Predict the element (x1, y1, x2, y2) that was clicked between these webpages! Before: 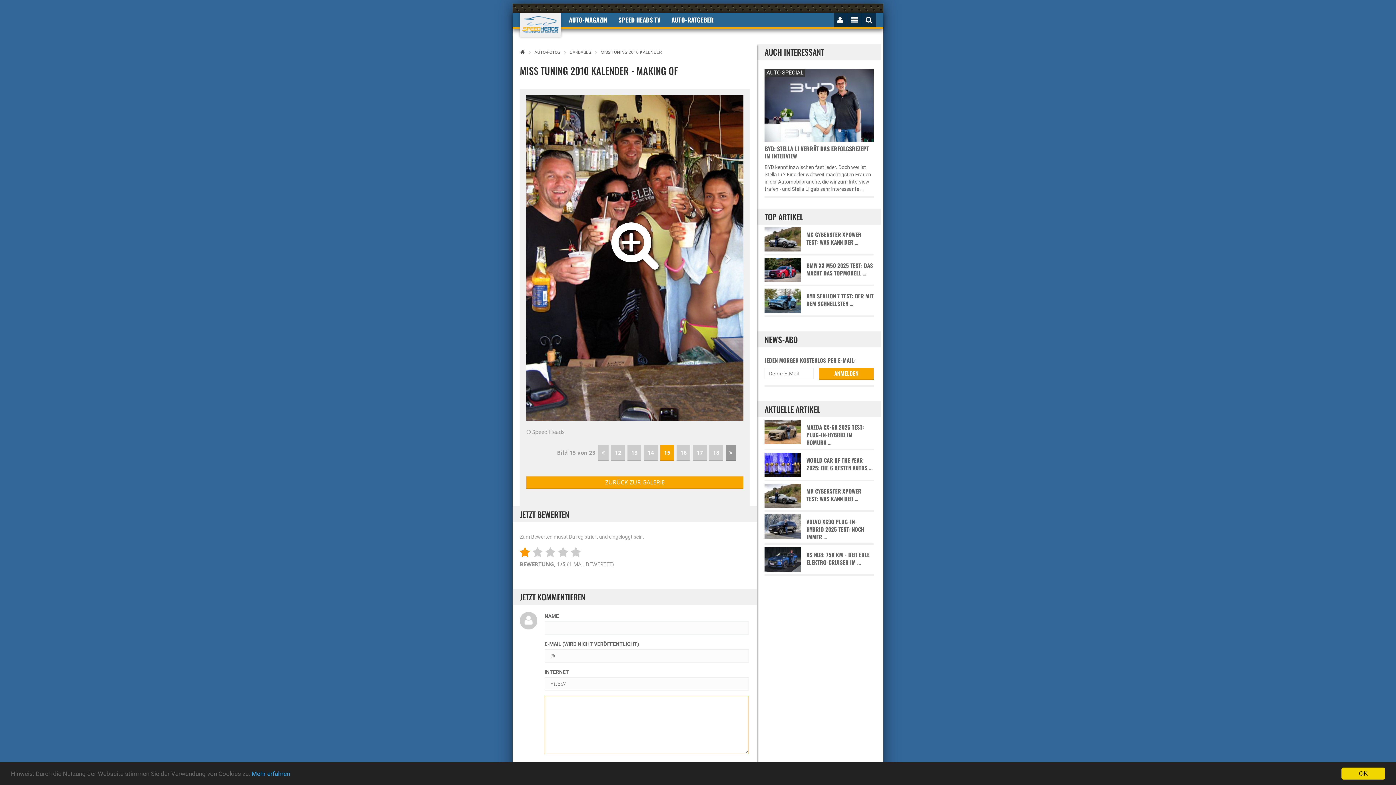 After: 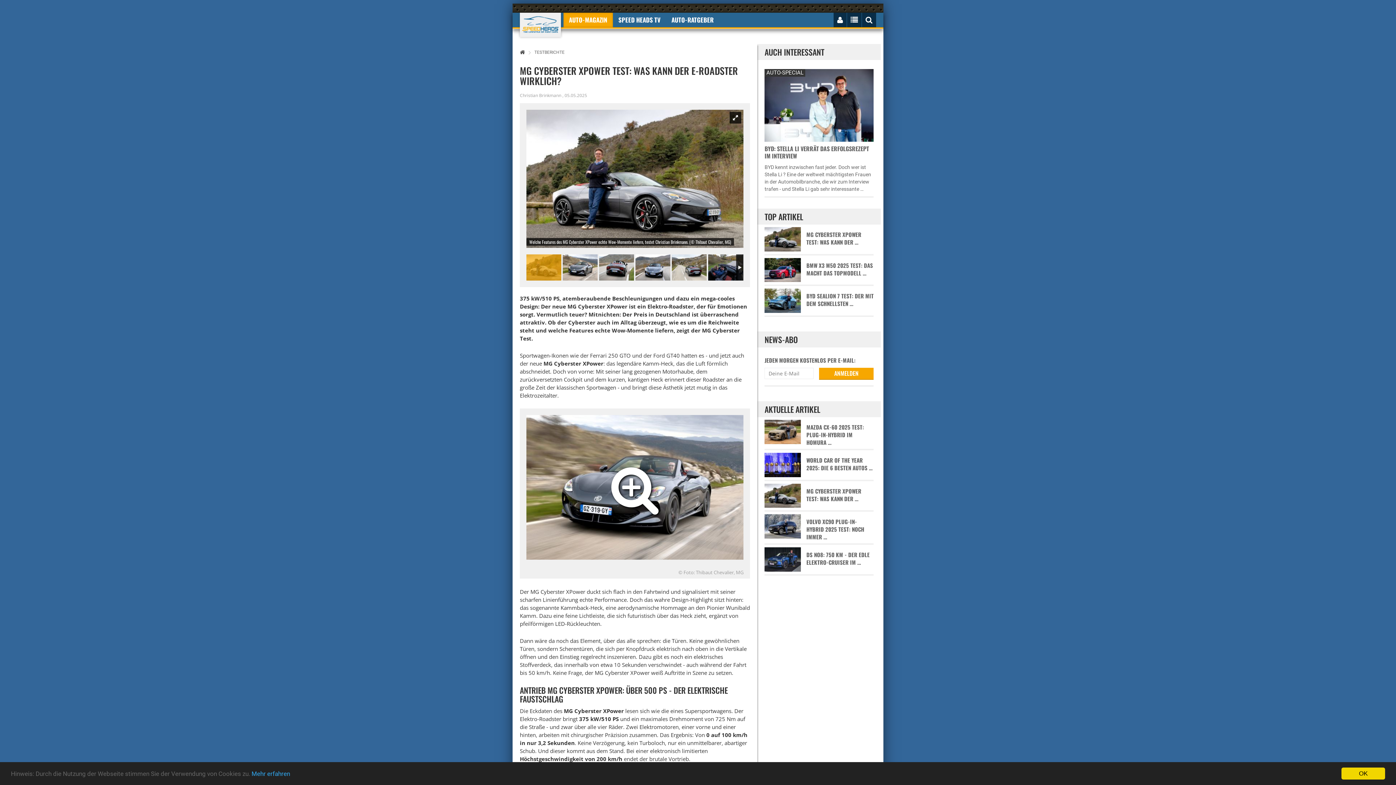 Action: label: MG CYBERSTER XPOWER TEST: WAS KANN DER … bbox: (764, 487, 873, 502)